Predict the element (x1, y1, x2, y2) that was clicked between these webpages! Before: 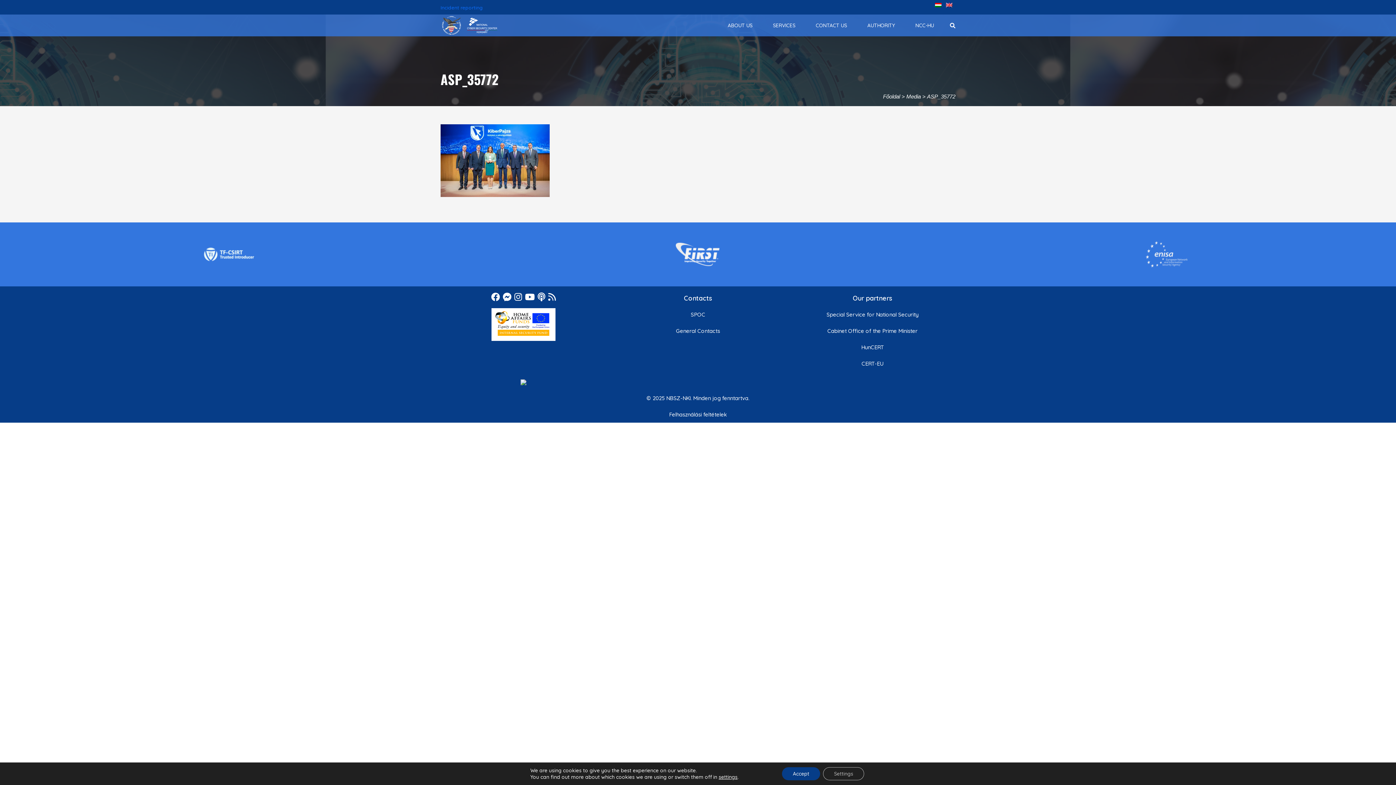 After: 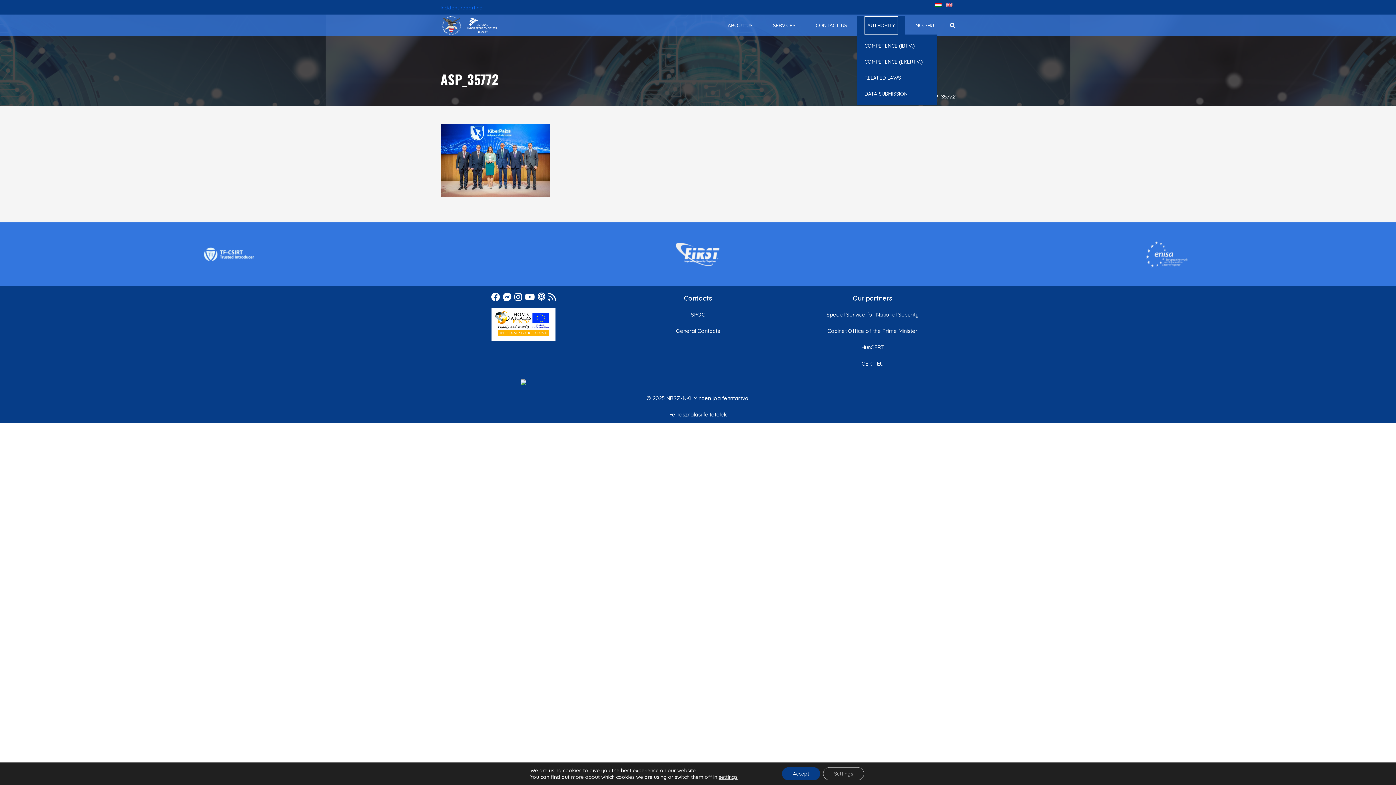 Action: label: AUTHORITY bbox: (864, 16, 898, 34)